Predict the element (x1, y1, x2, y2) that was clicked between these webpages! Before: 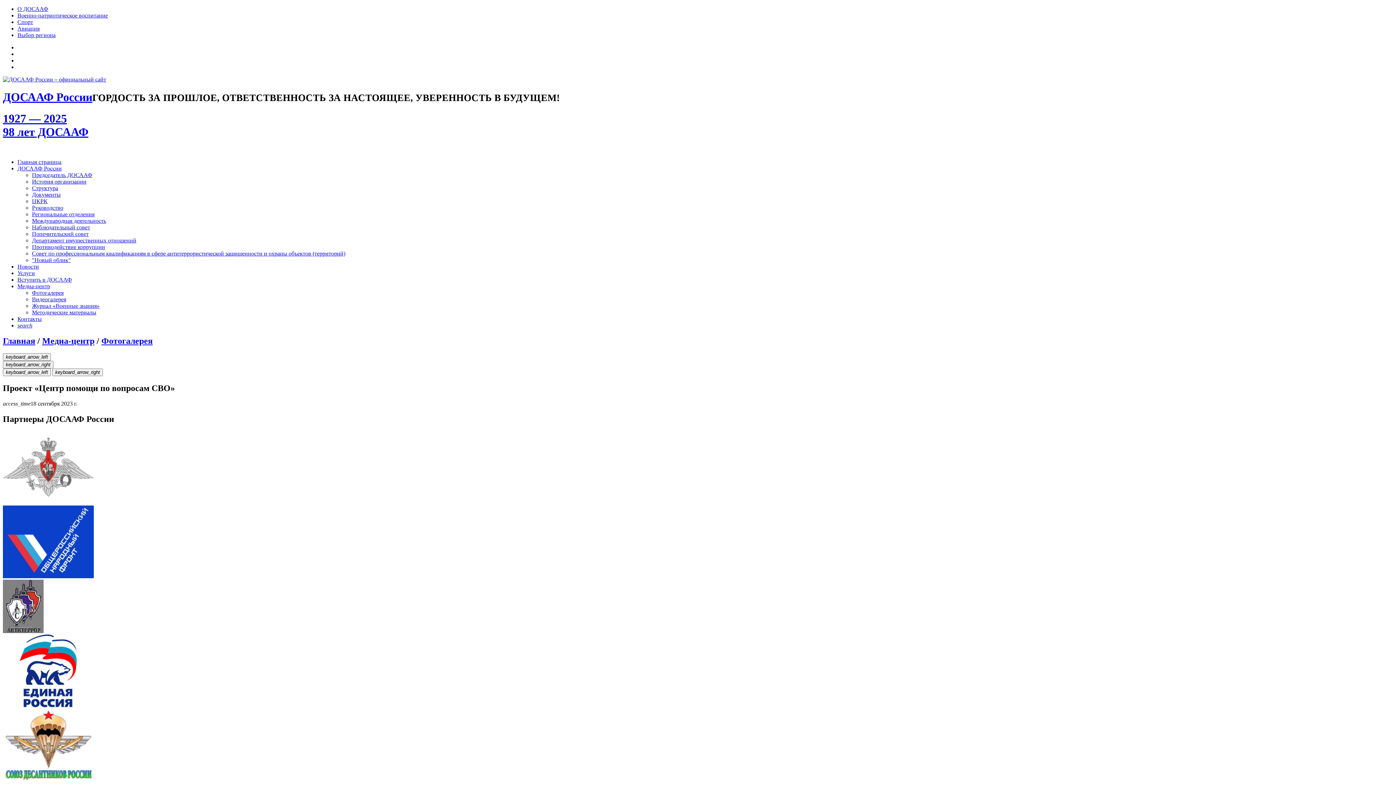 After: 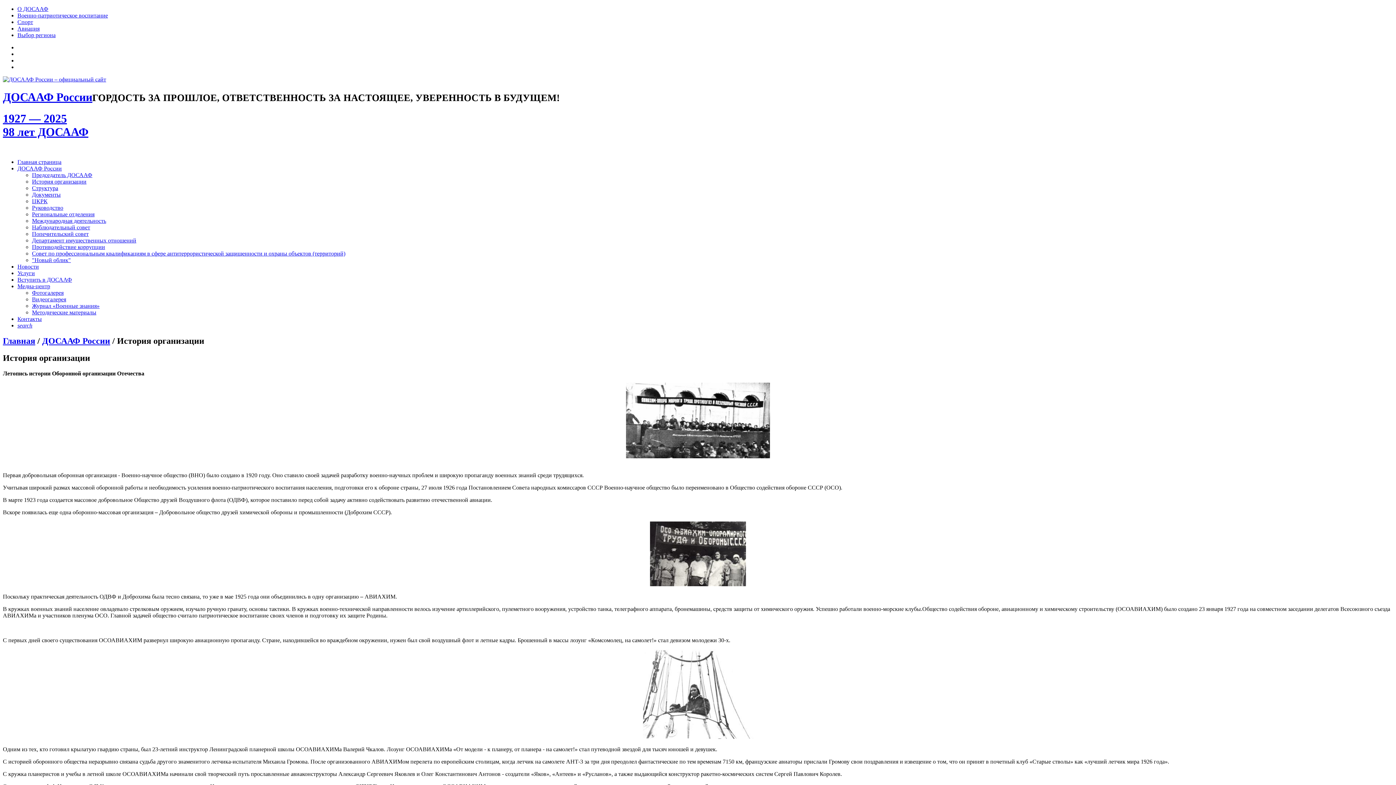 Action: bbox: (32, 178, 86, 184) label: История организации